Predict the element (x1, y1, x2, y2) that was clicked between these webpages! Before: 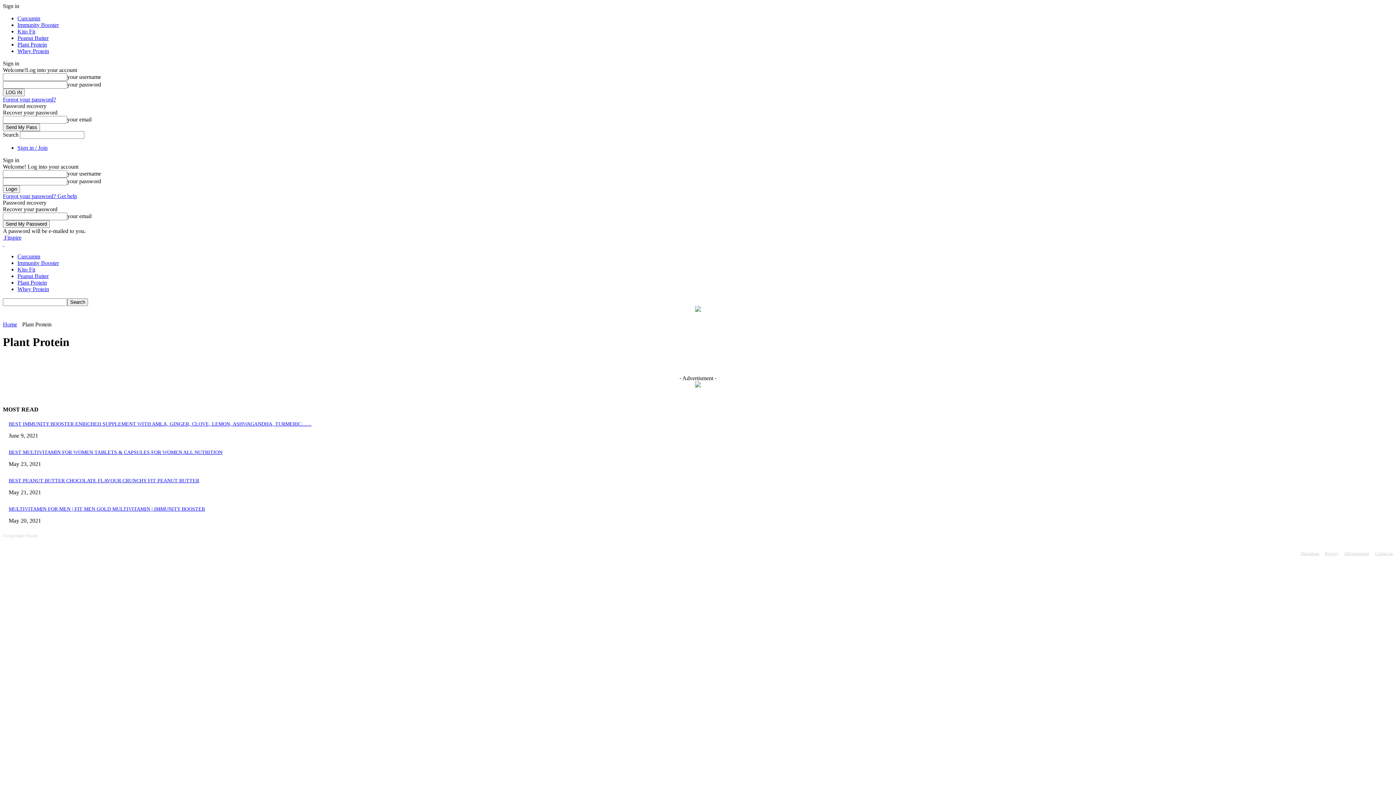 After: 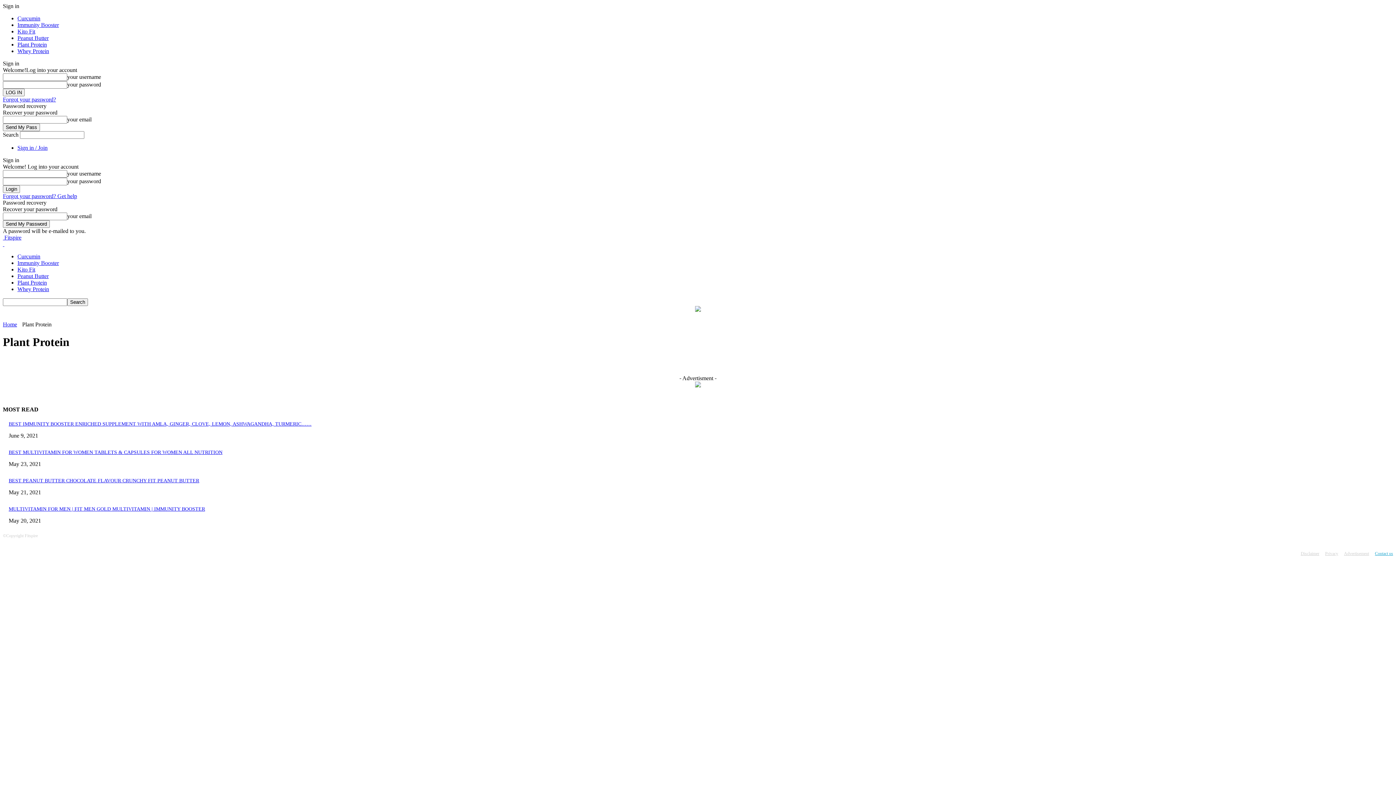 Action: label: Contact us bbox: (1375, 551, 1393, 556)